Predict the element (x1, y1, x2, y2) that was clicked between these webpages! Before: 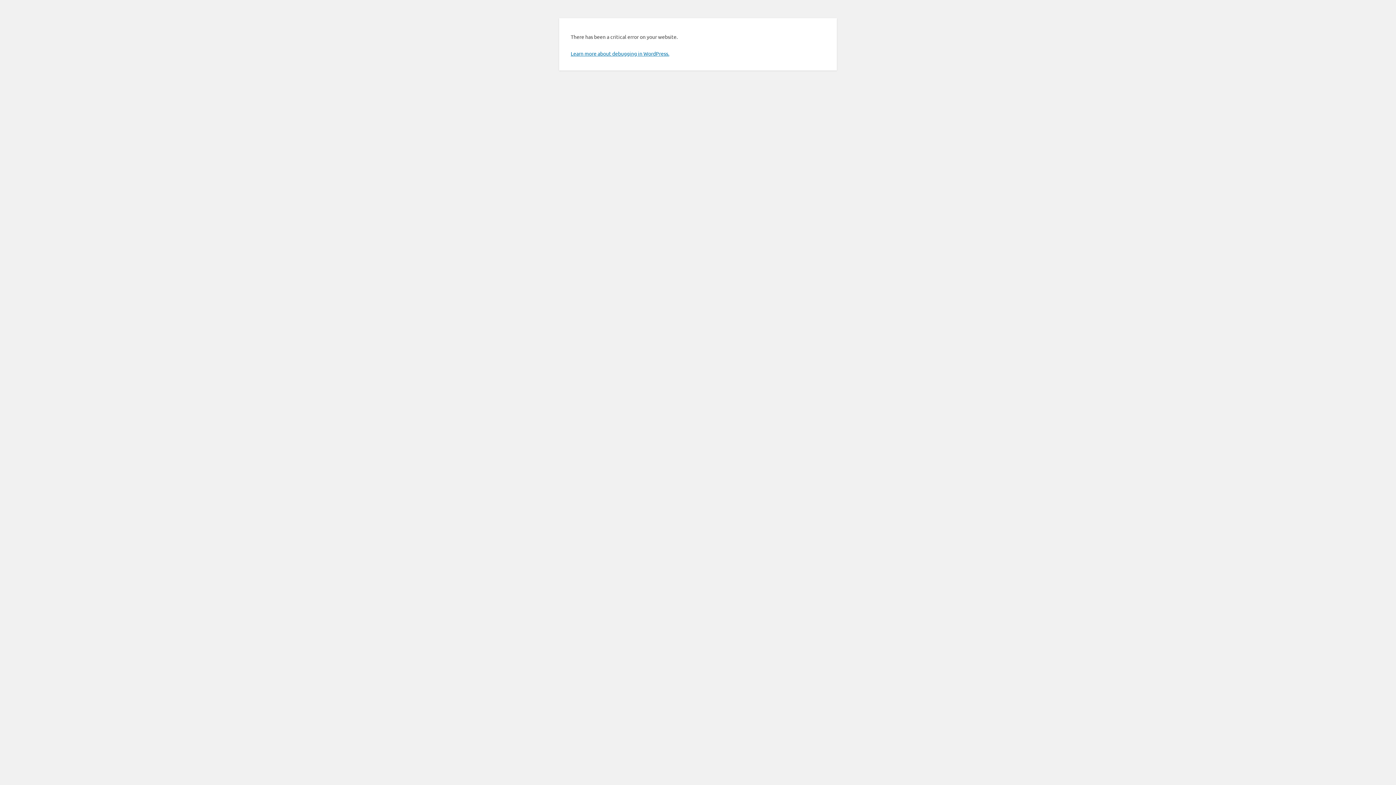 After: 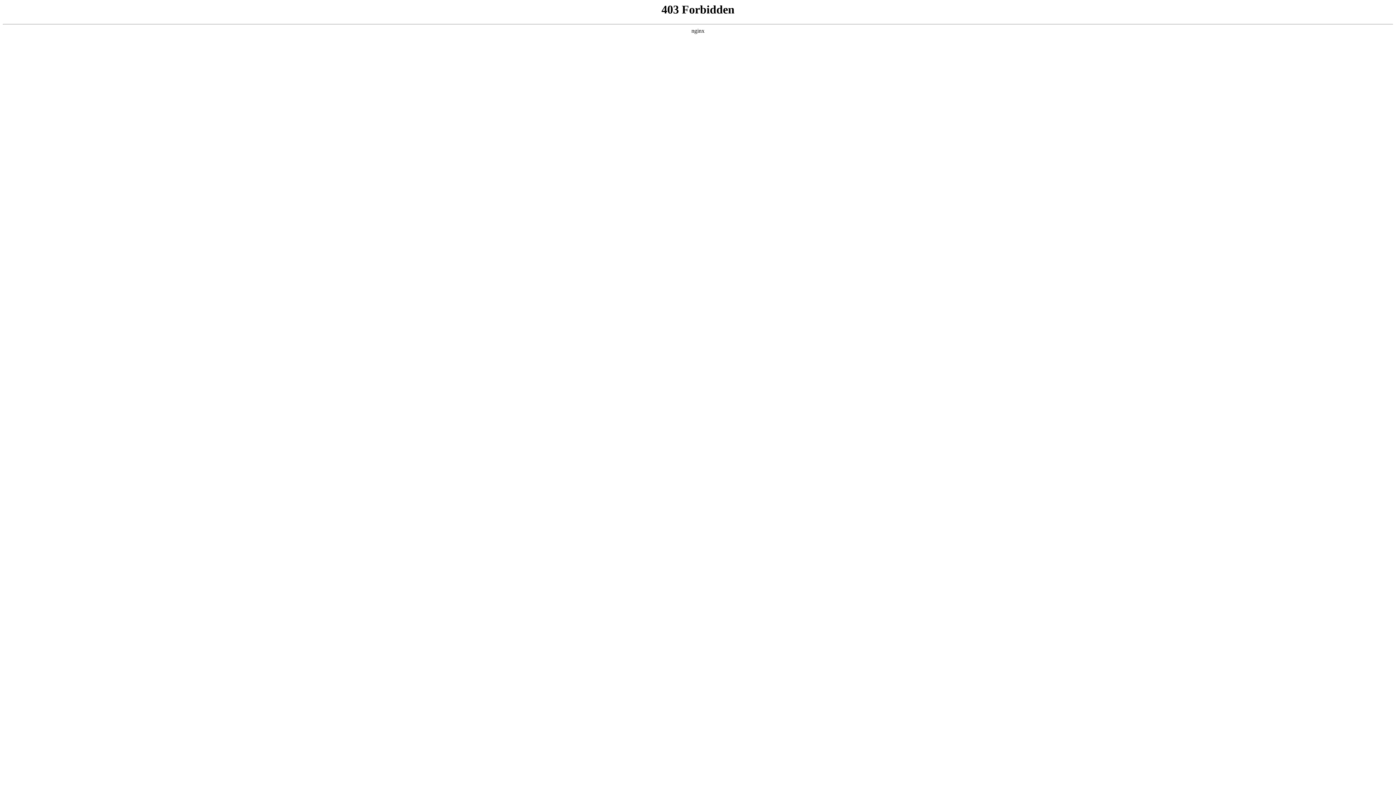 Action: label: Learn more about debugging in WordPress. bbox: (570, 50, 669, 56)